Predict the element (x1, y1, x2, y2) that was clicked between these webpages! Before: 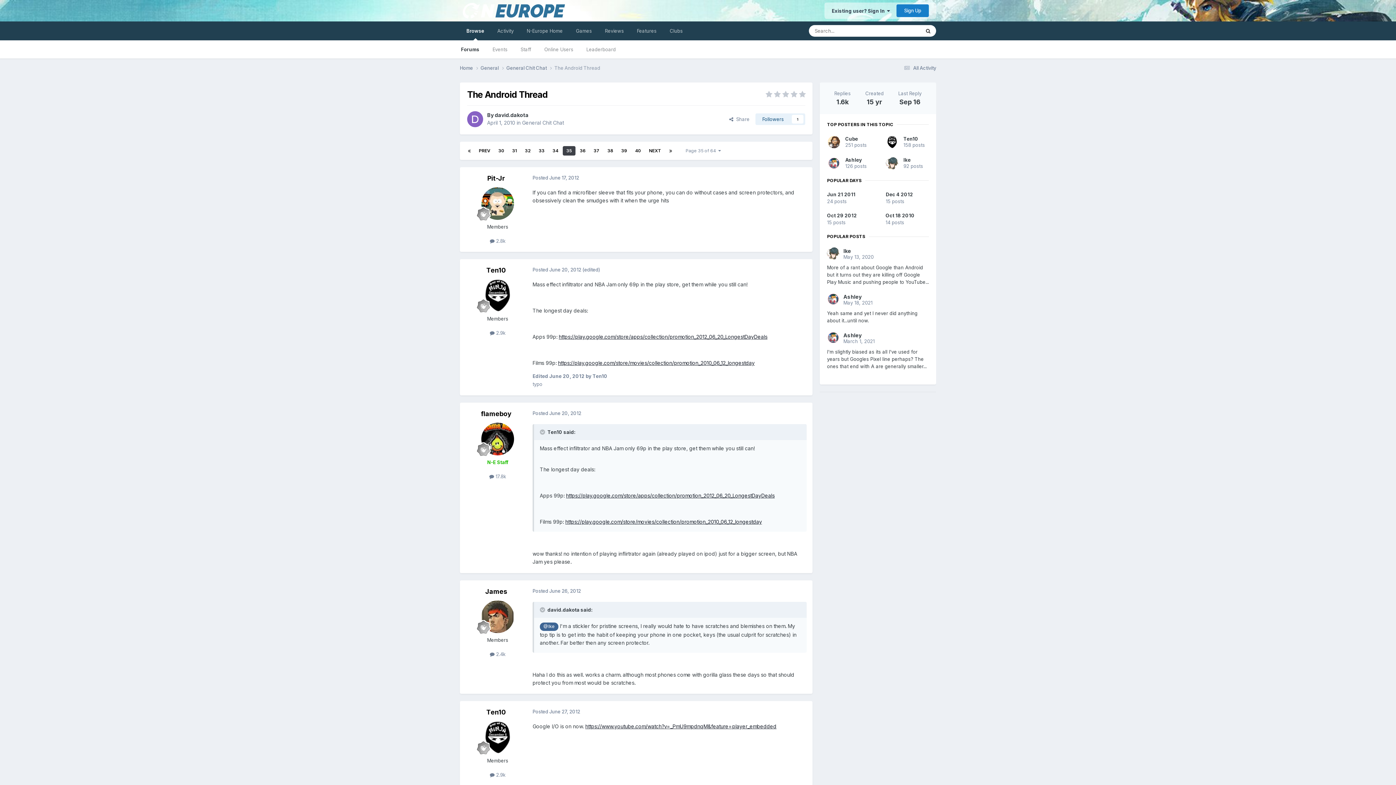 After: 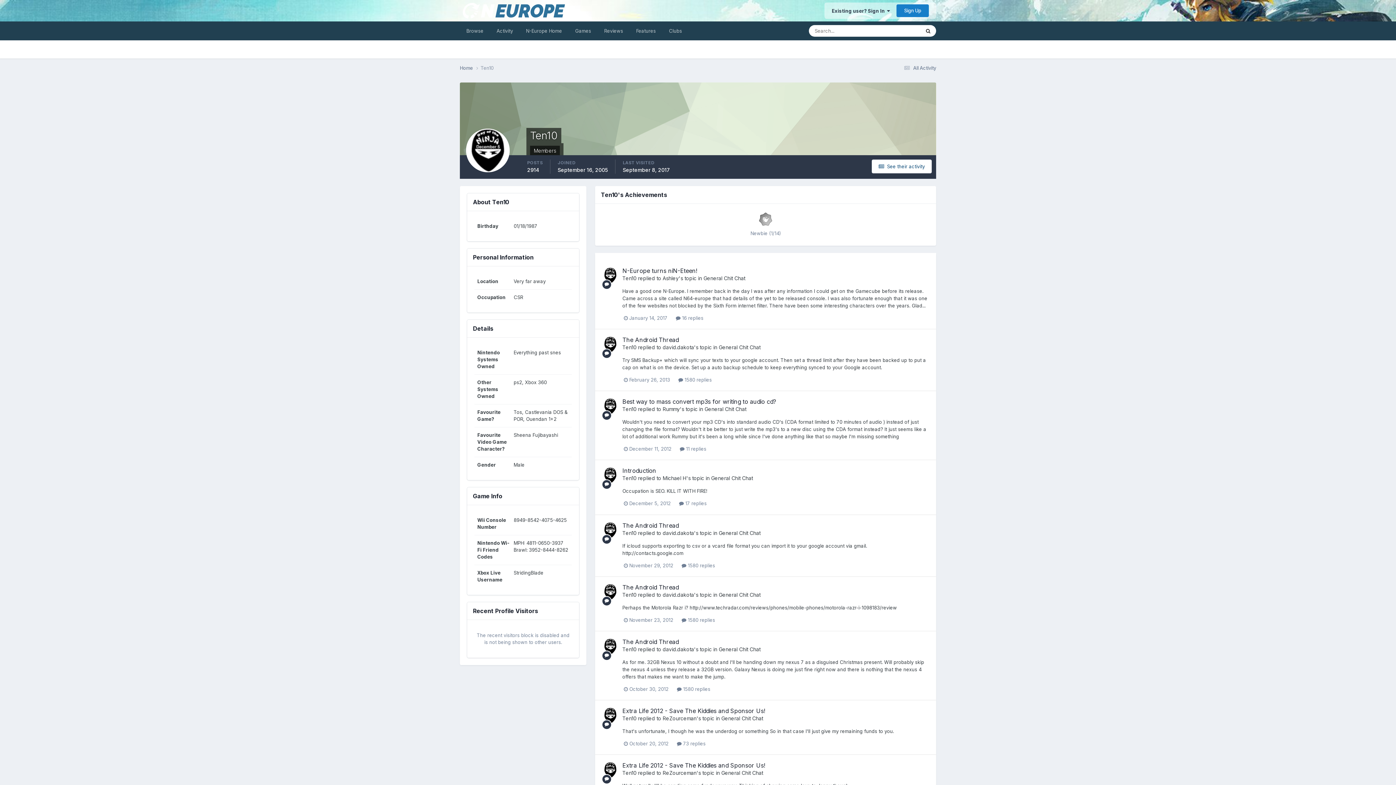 Action: bbox: (481, 279, 514, 312)